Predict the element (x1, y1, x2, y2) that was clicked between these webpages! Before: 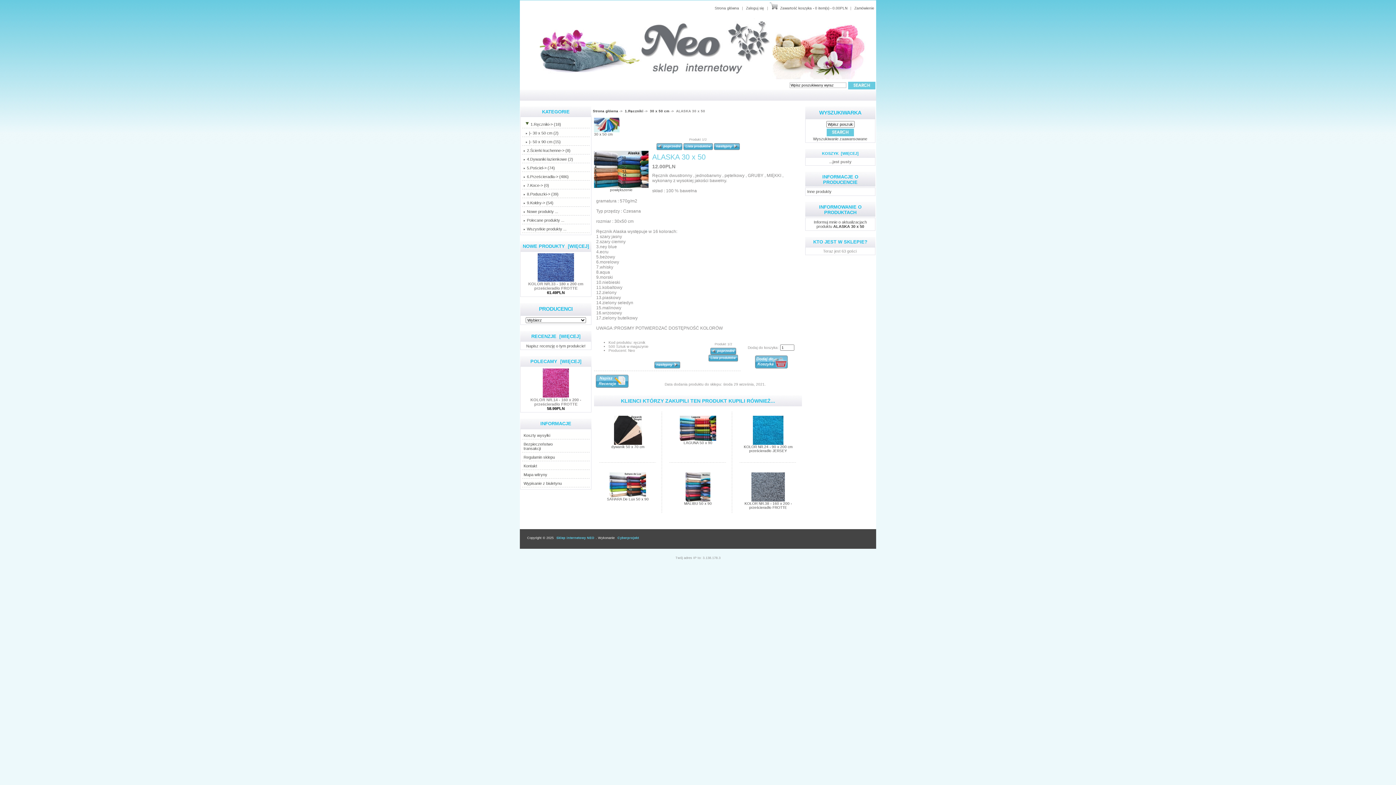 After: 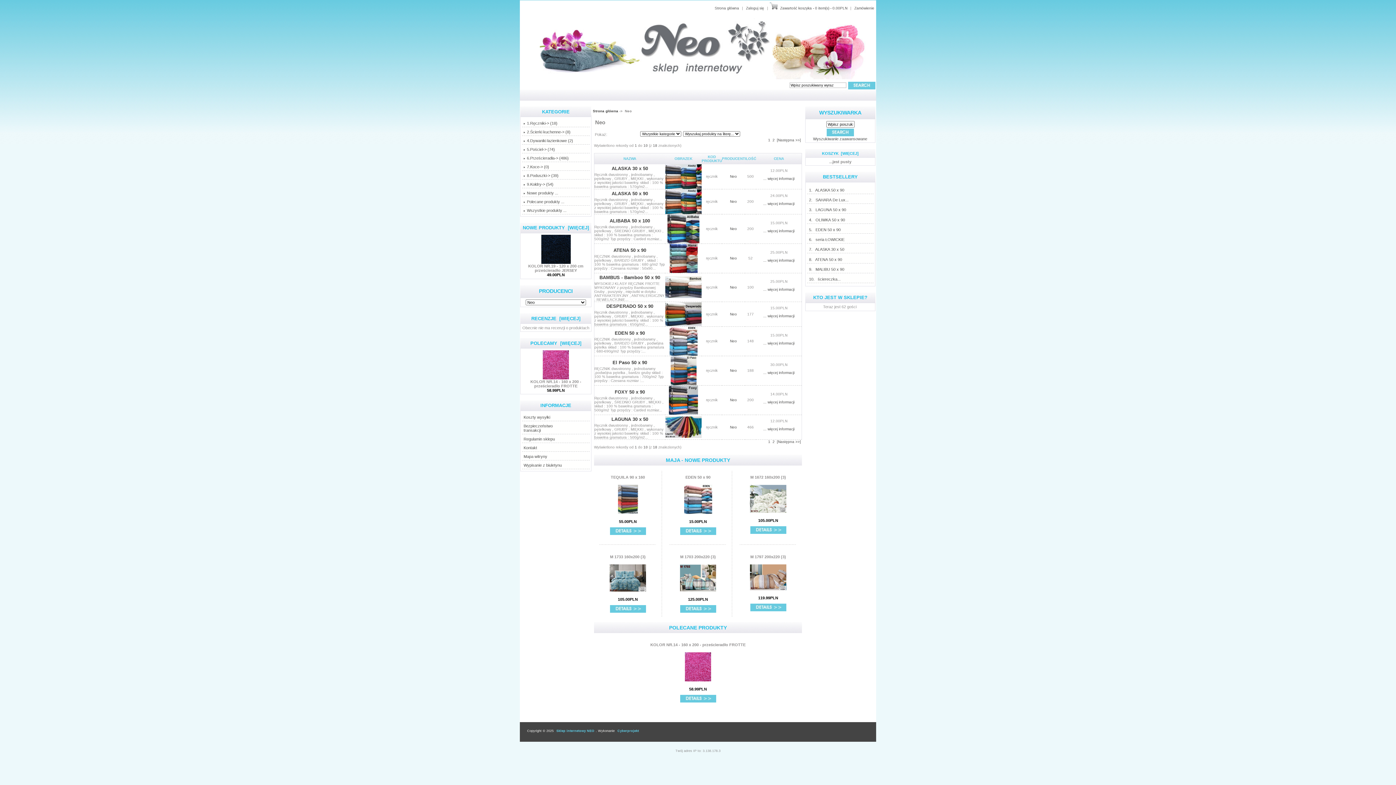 Action: bbox: (807, 189, 831, 193) label: Inne produkty